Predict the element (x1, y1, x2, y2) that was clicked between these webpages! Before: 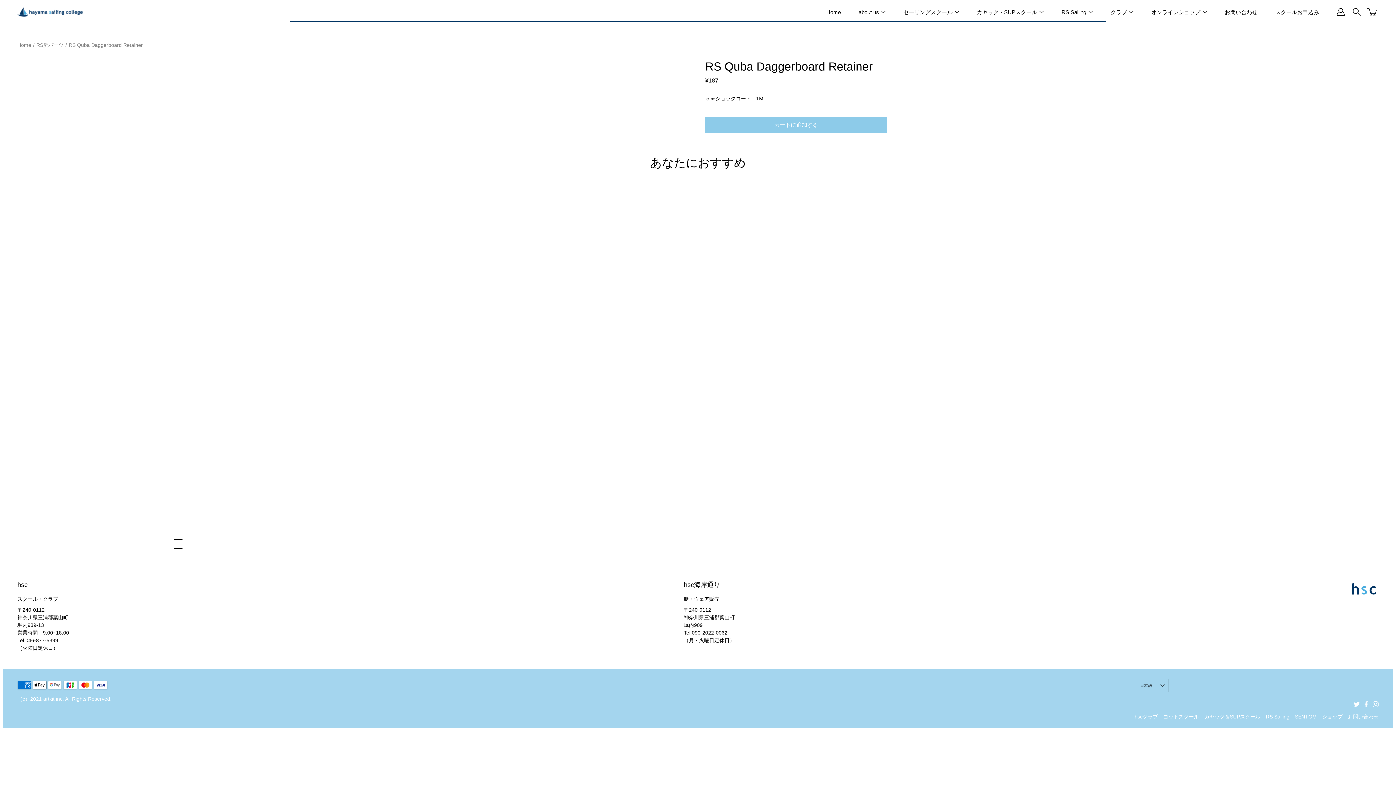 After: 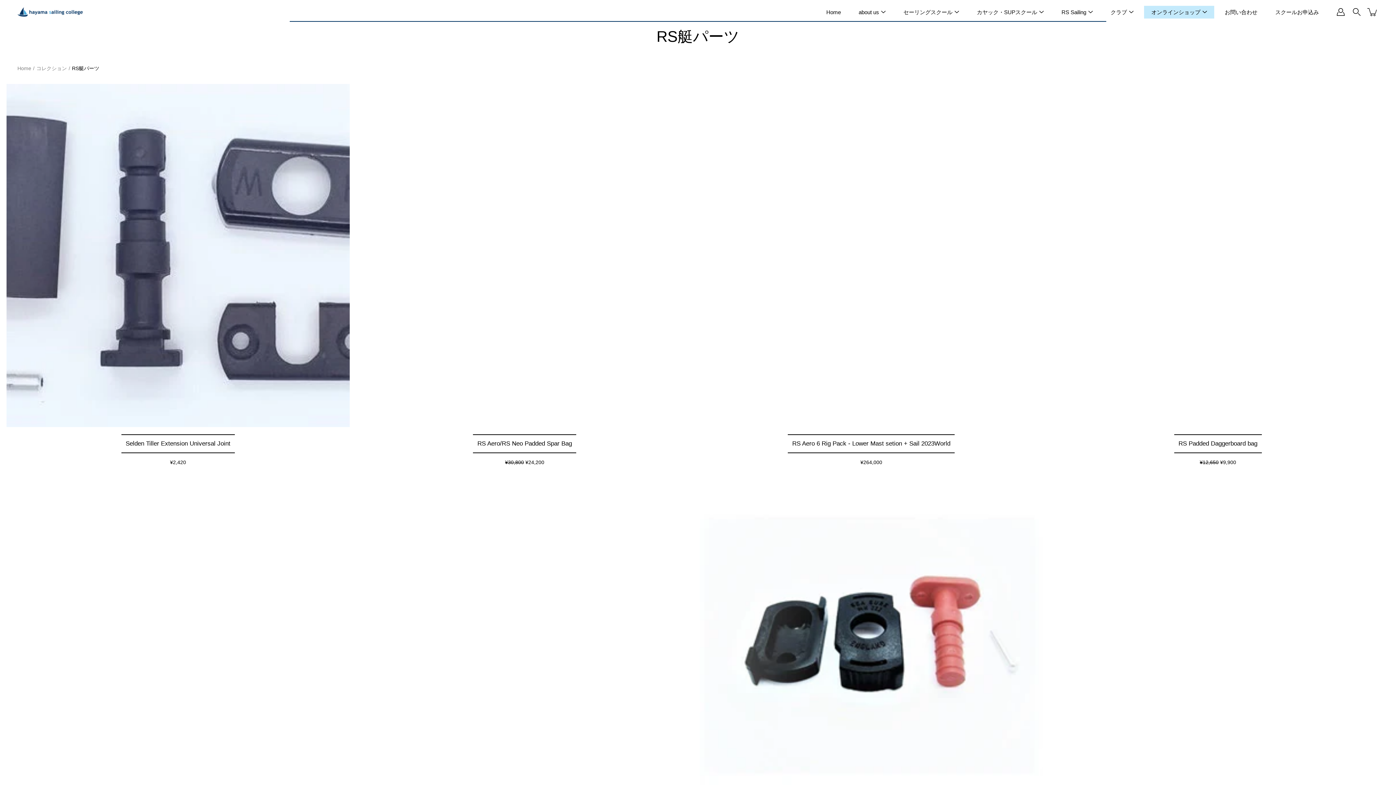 Action: bbox: (36, 42, 63, 48) label: RS艇パーツ